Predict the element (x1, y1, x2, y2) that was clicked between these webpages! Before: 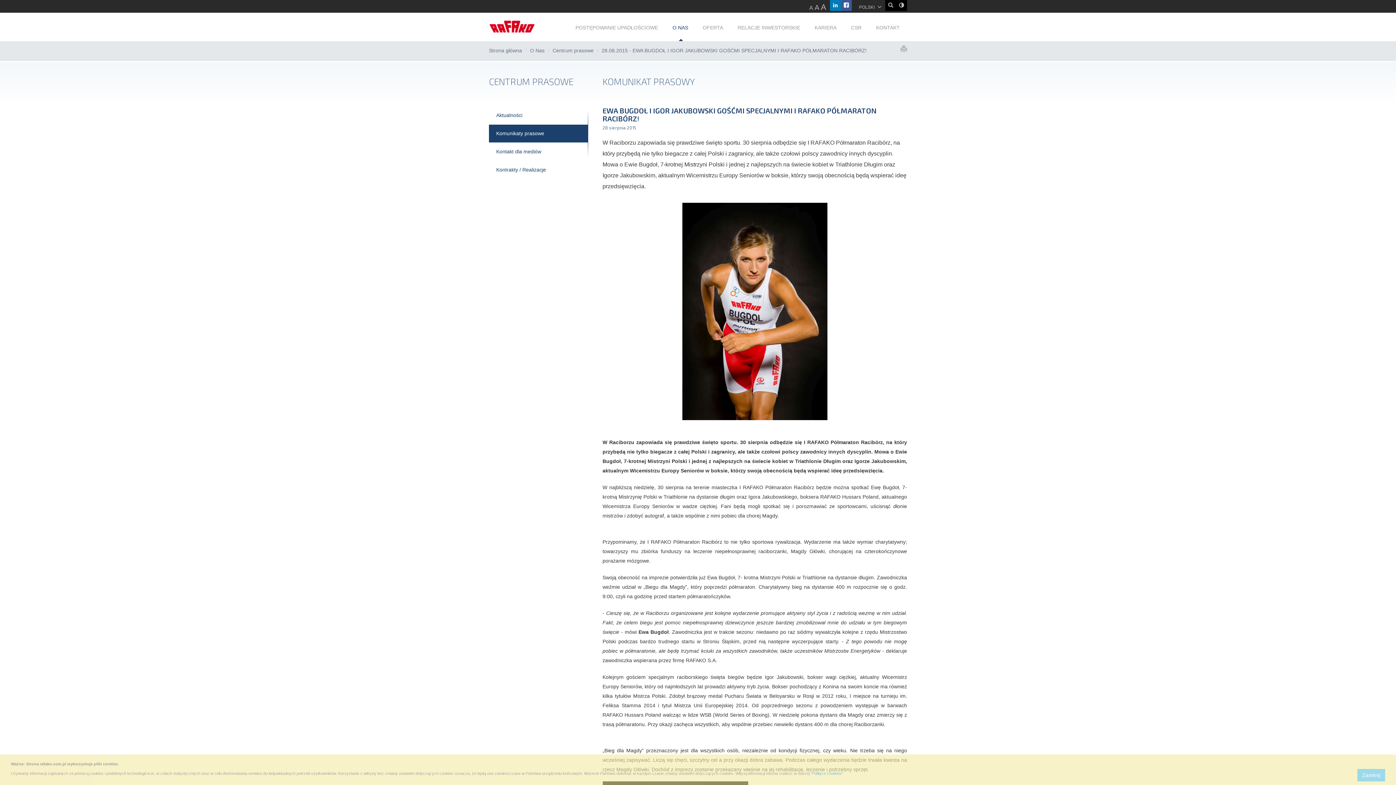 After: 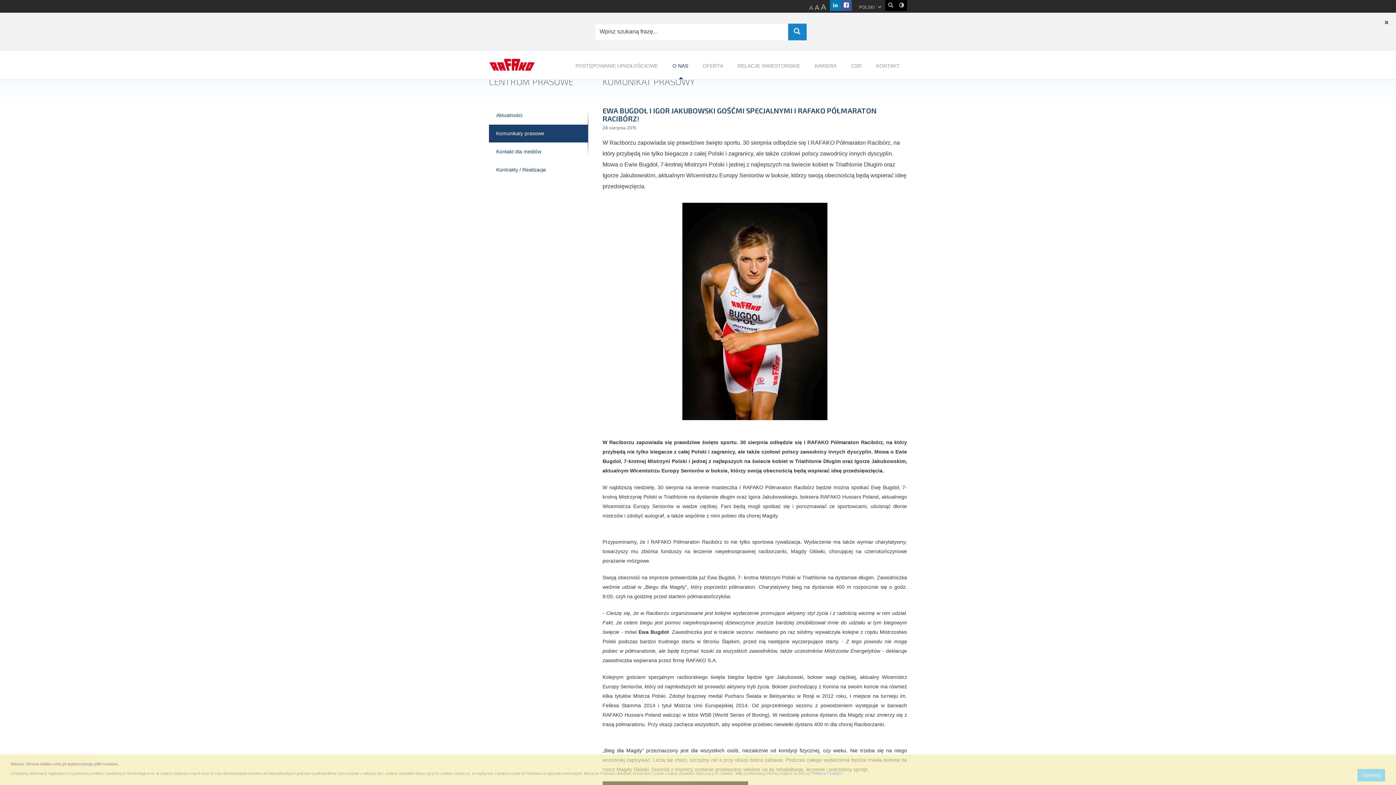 Action: bbox: (885, 0, 896, 10)